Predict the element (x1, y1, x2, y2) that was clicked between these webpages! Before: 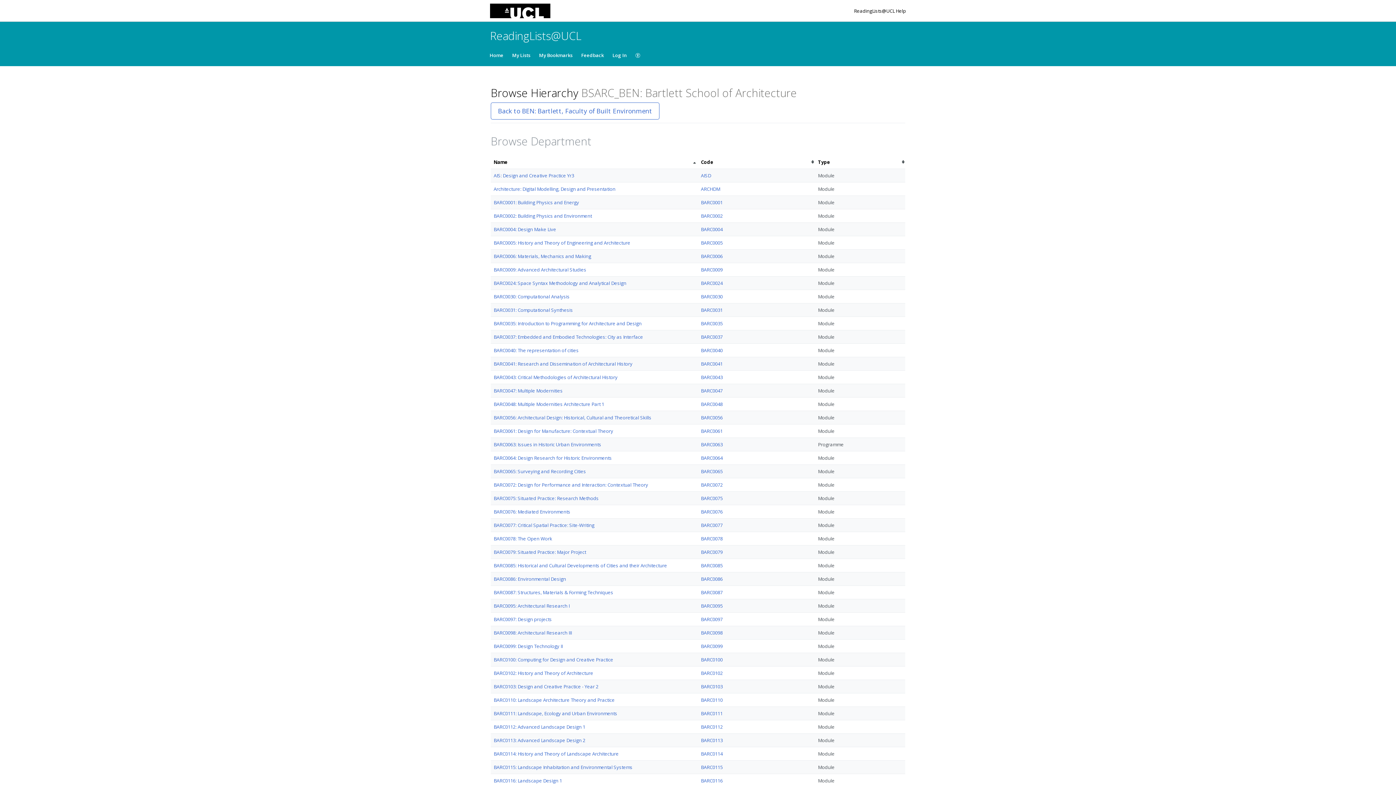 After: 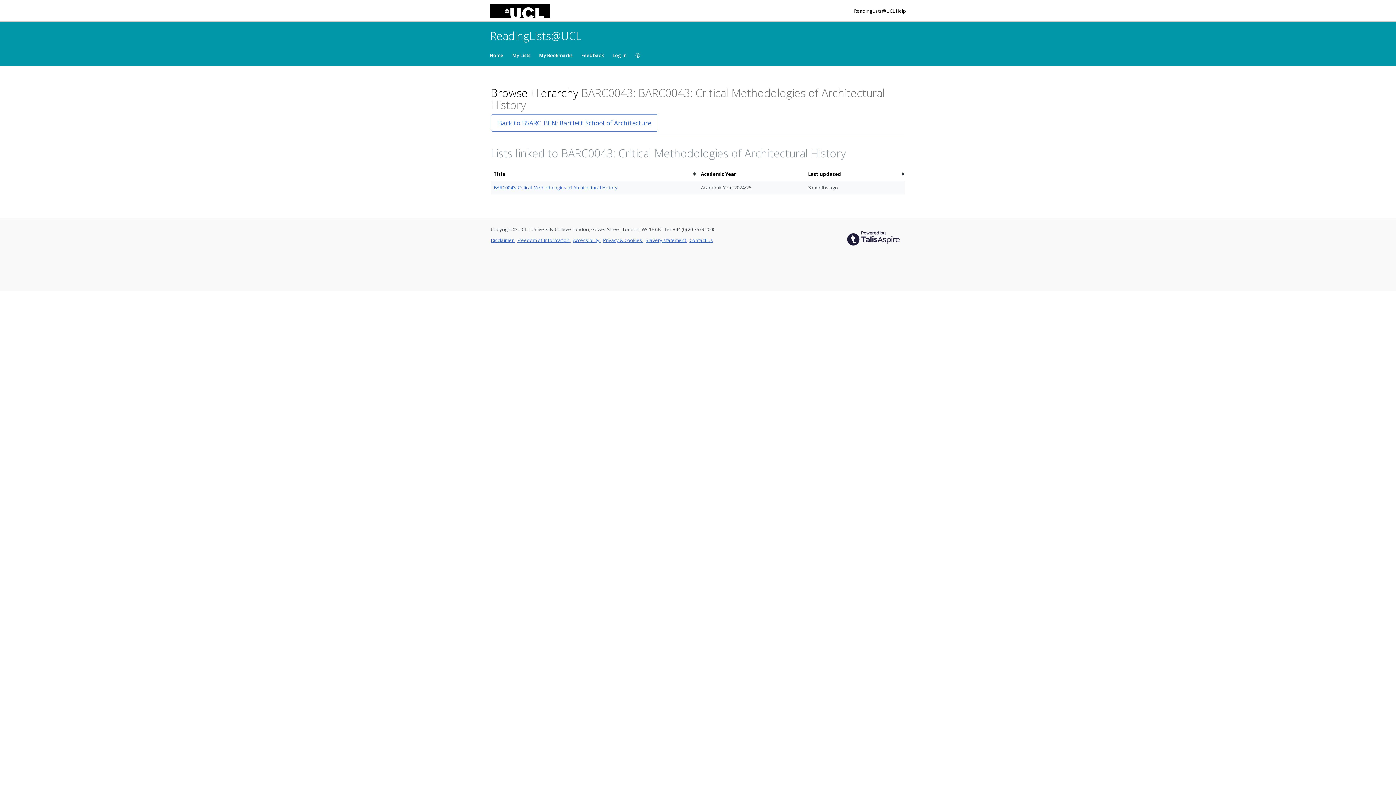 Action: label: BARC0043 bbox: (701, 374, 722, 380)